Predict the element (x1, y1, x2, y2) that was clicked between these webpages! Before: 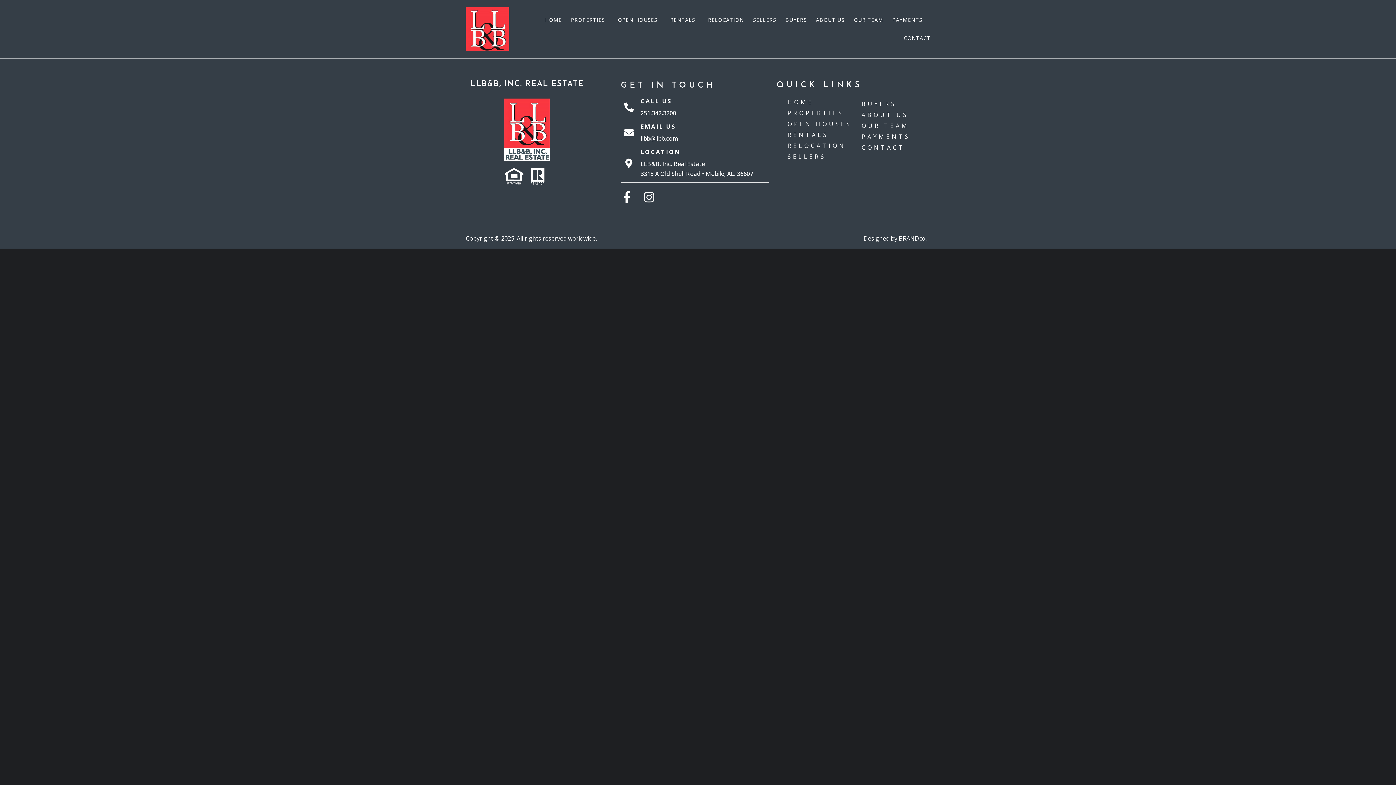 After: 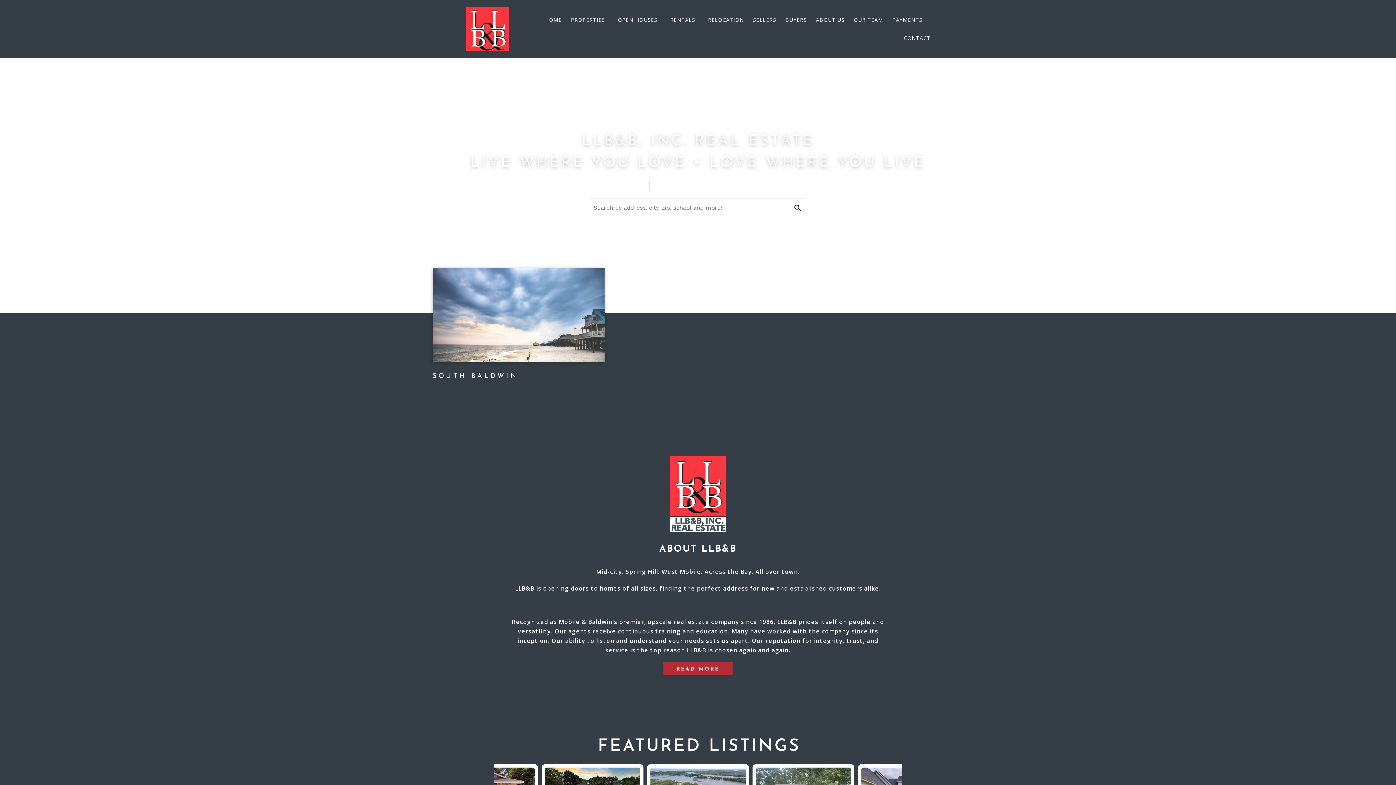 Action: bbox: (465, 7, 509, 50)